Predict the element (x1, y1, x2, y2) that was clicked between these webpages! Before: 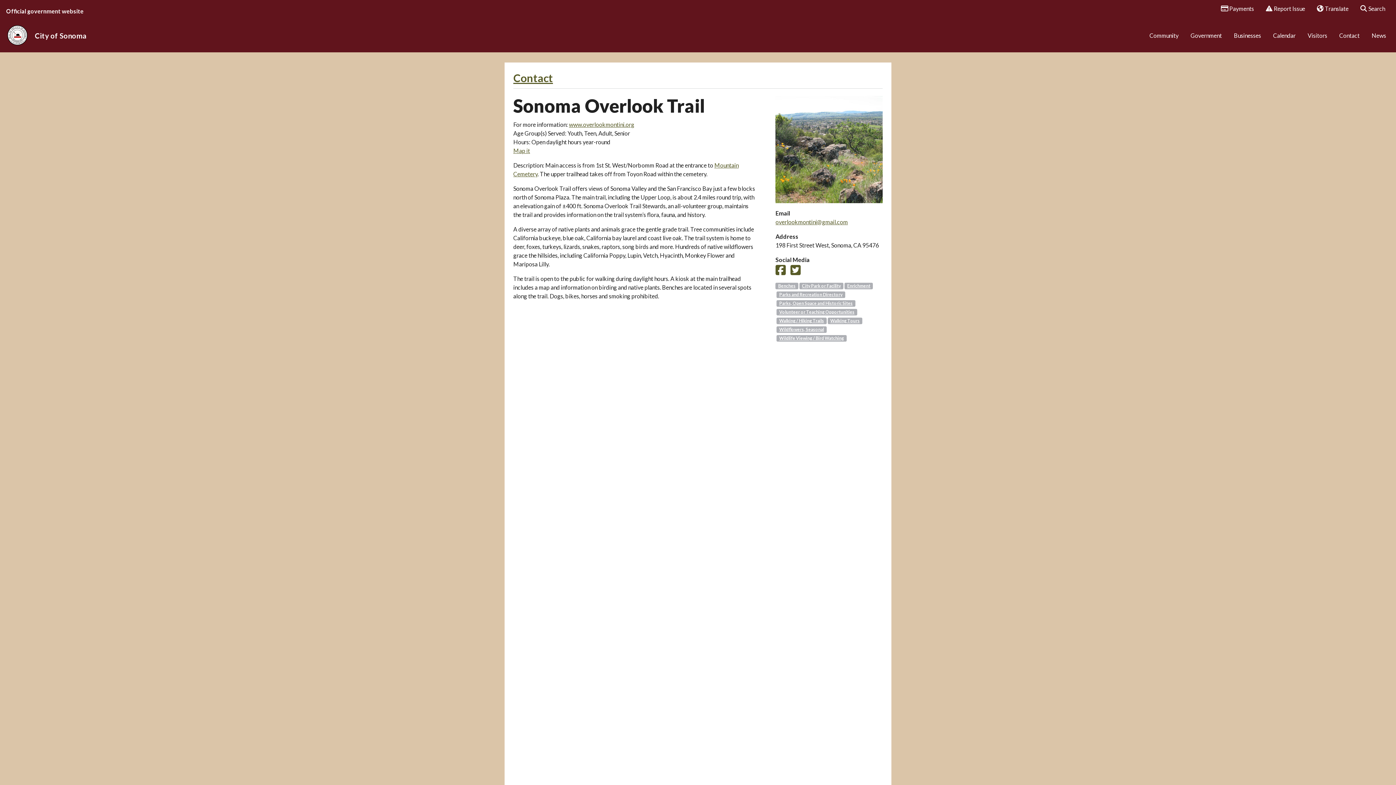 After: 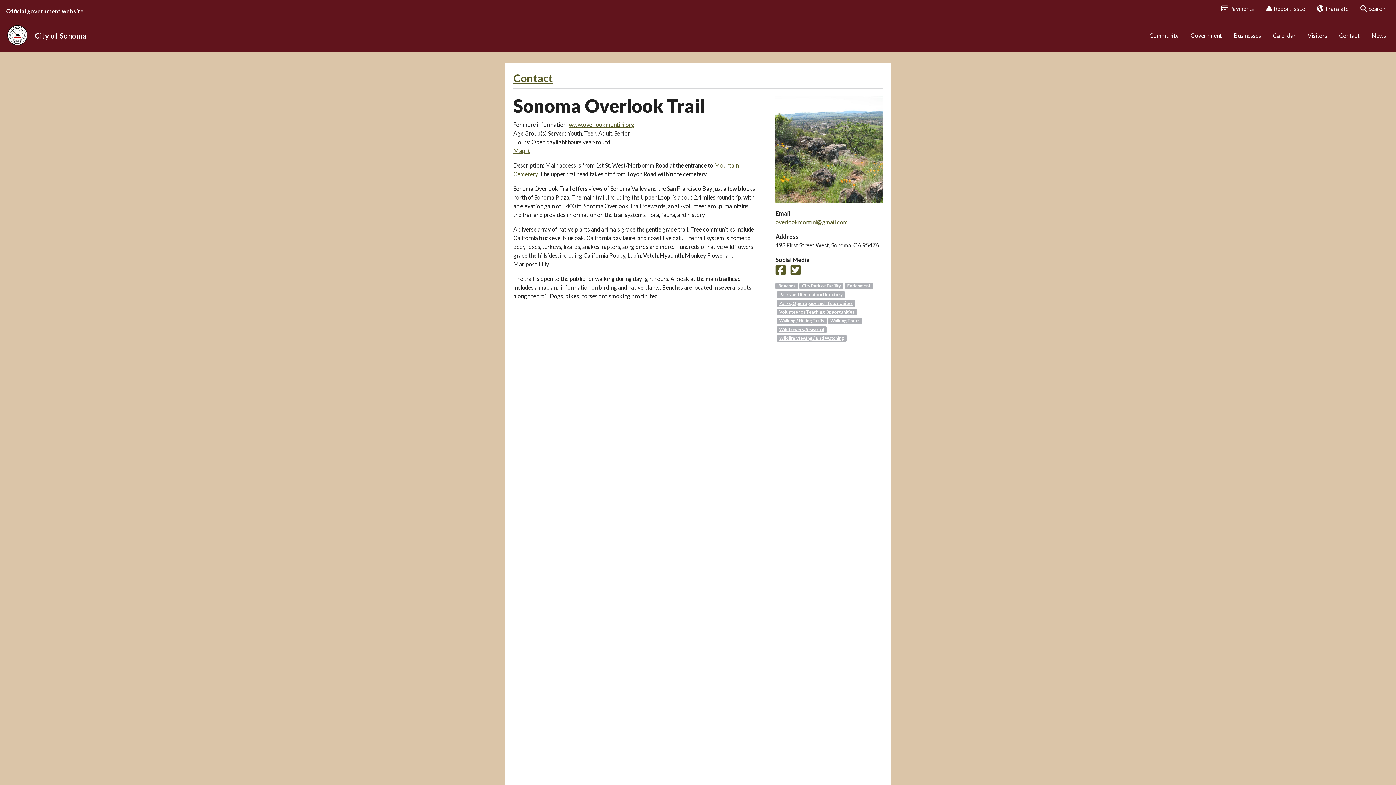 Action: label: Official government website bbox: (4, 1, 88, 17)